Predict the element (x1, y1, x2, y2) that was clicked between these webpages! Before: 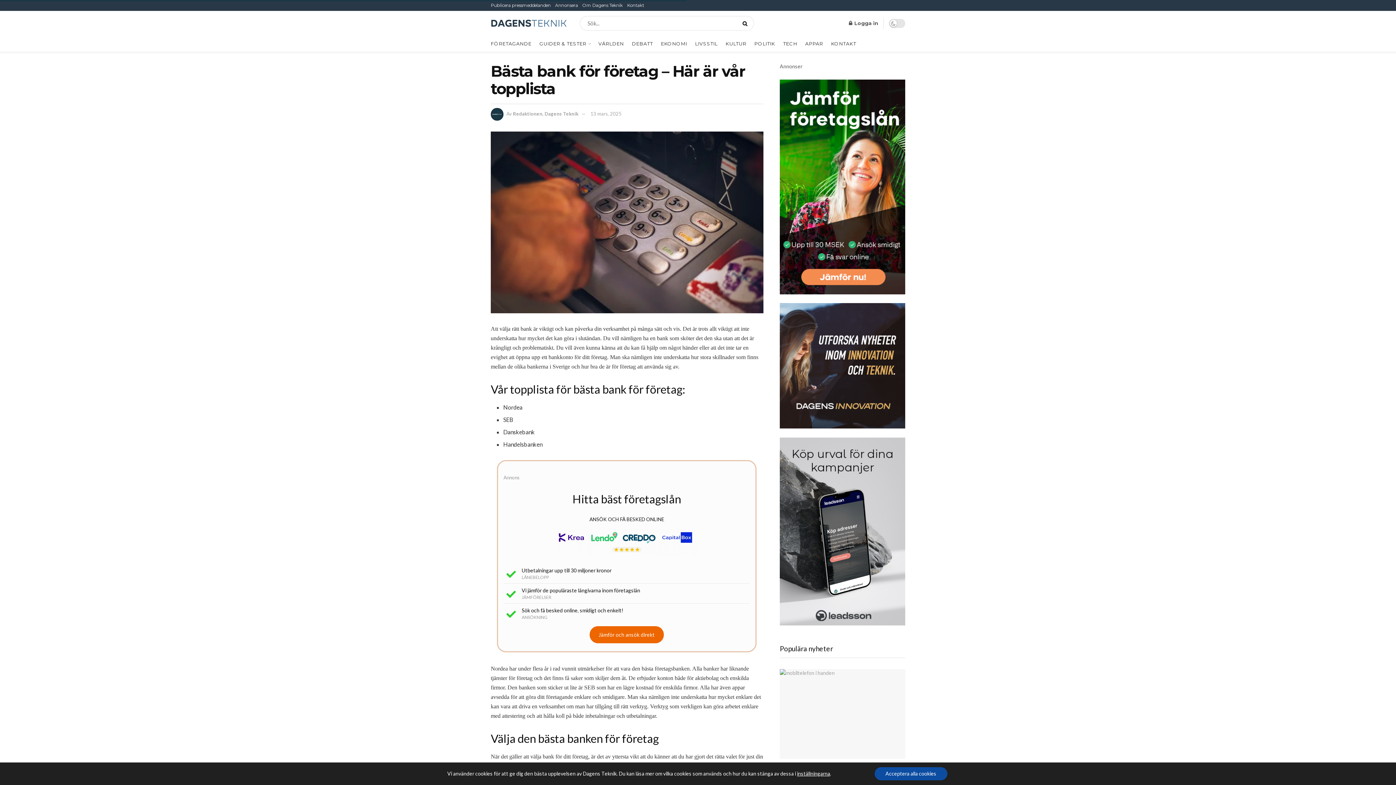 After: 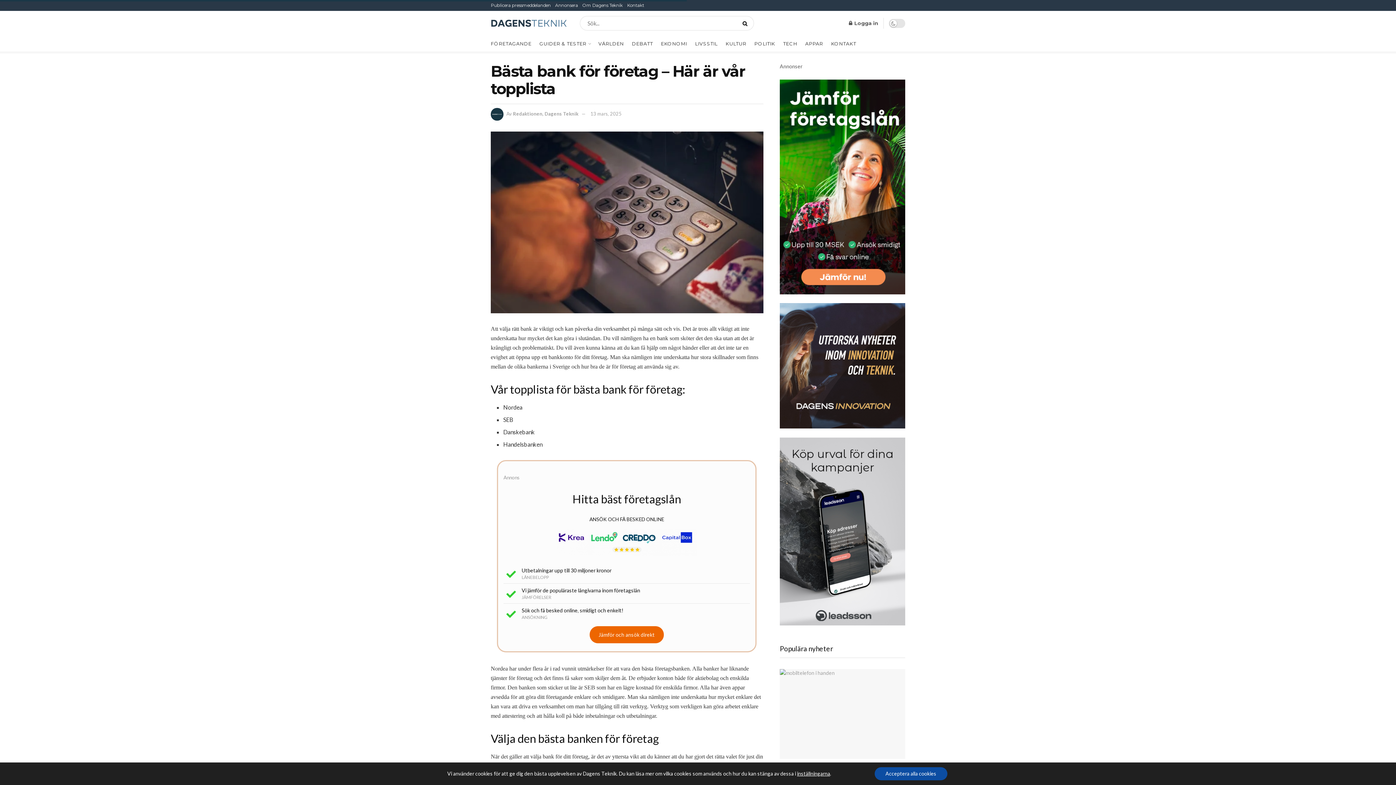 Action: bbox: (521, 587, 750, 594) label: Vi jämför de populäraste långivarna inom företagslån